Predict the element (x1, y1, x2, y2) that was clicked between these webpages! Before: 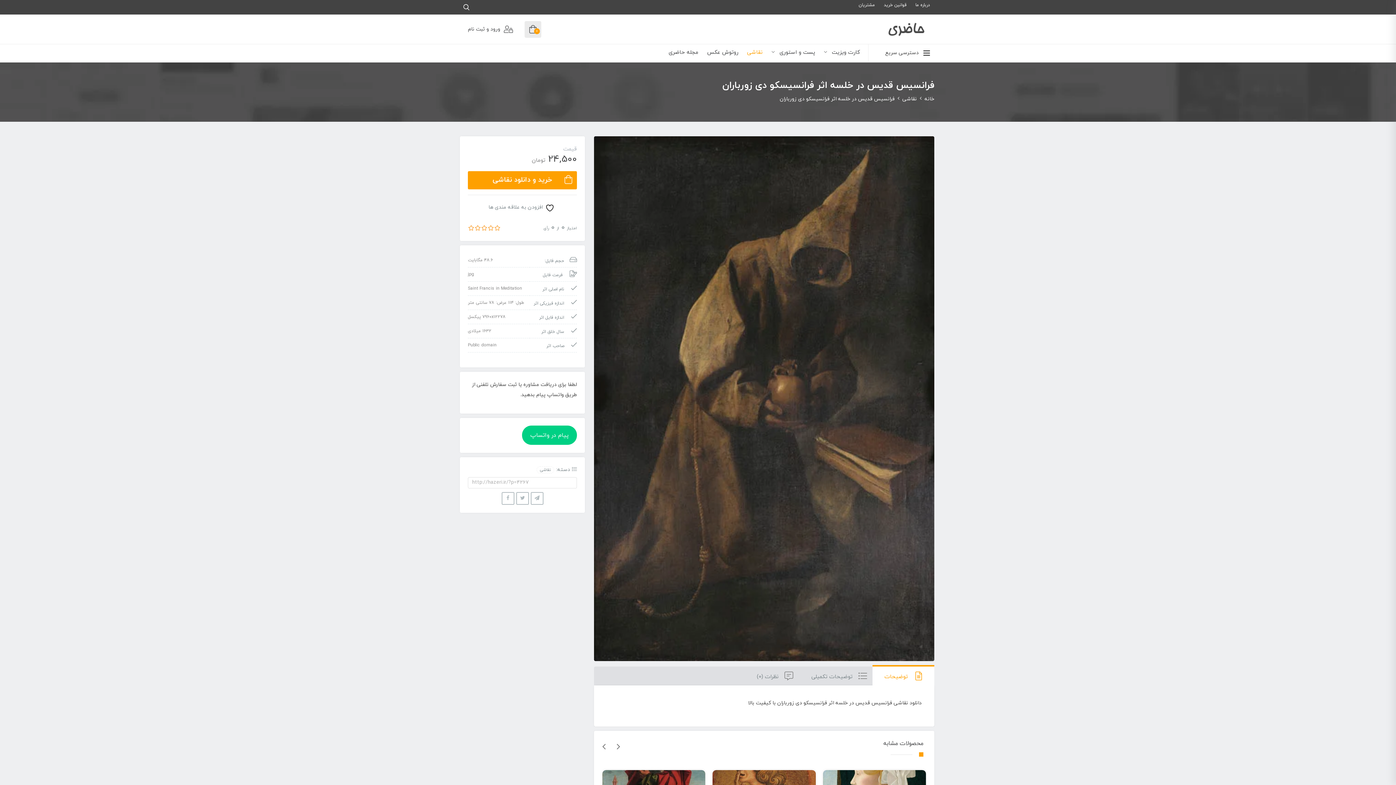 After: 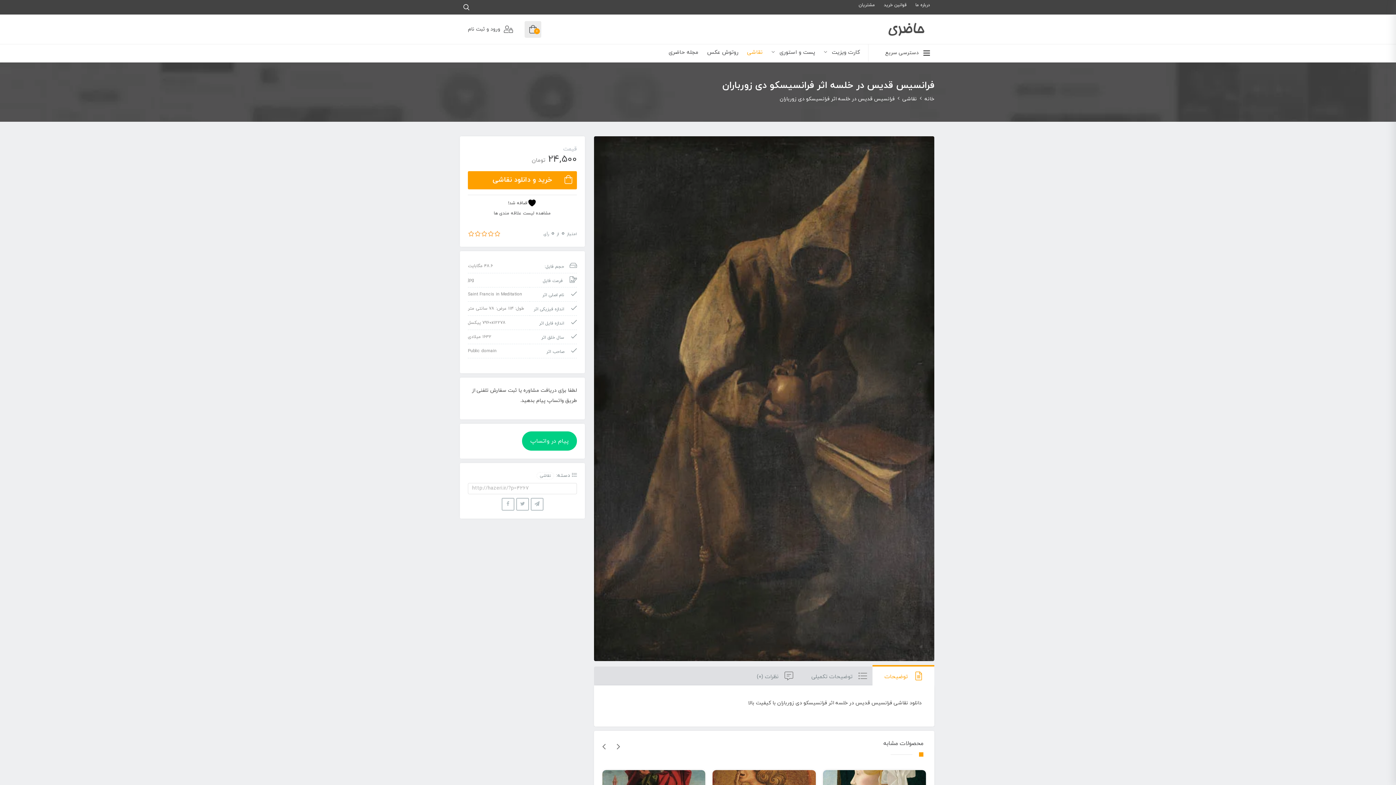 Action: bbox: (488, 201, 556, 212) label:  افزودن به علاقه مندی ها